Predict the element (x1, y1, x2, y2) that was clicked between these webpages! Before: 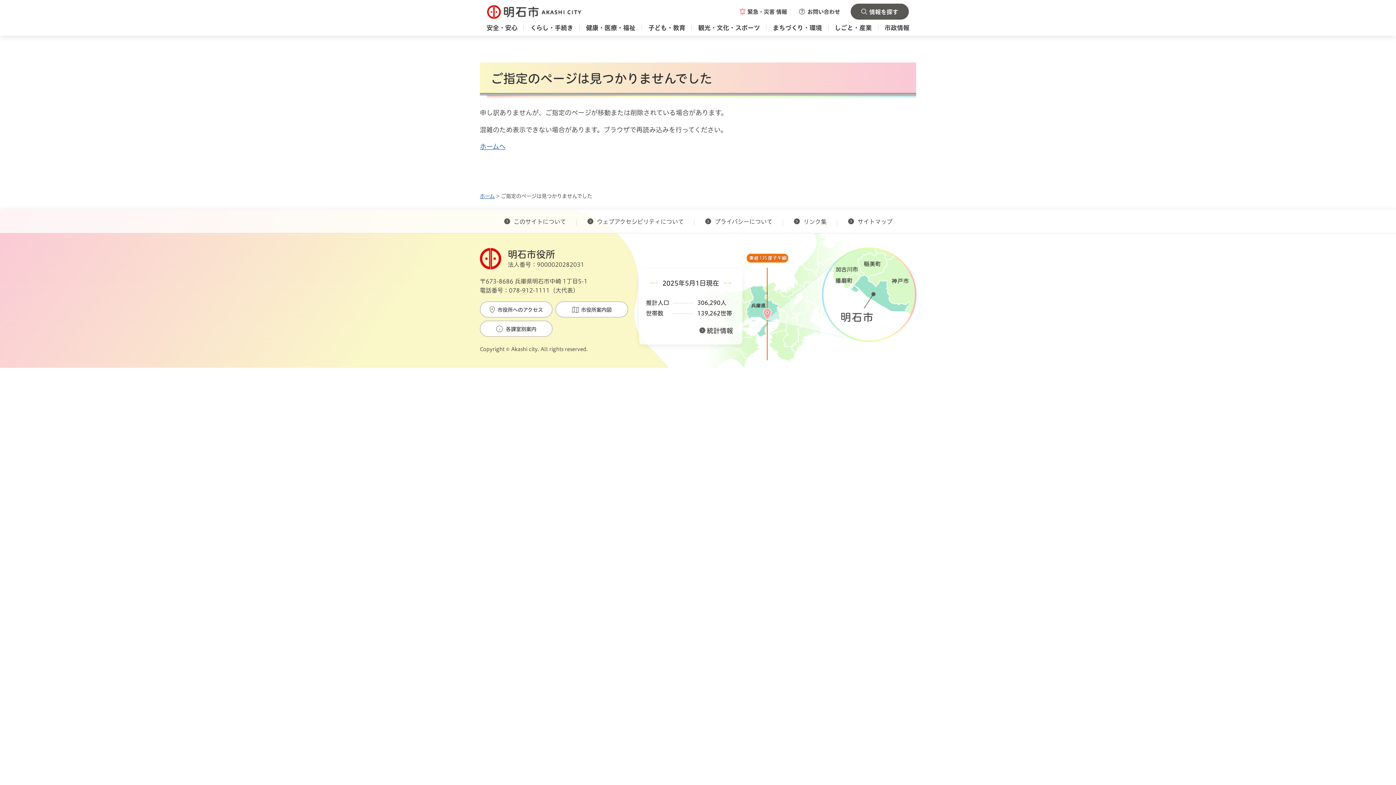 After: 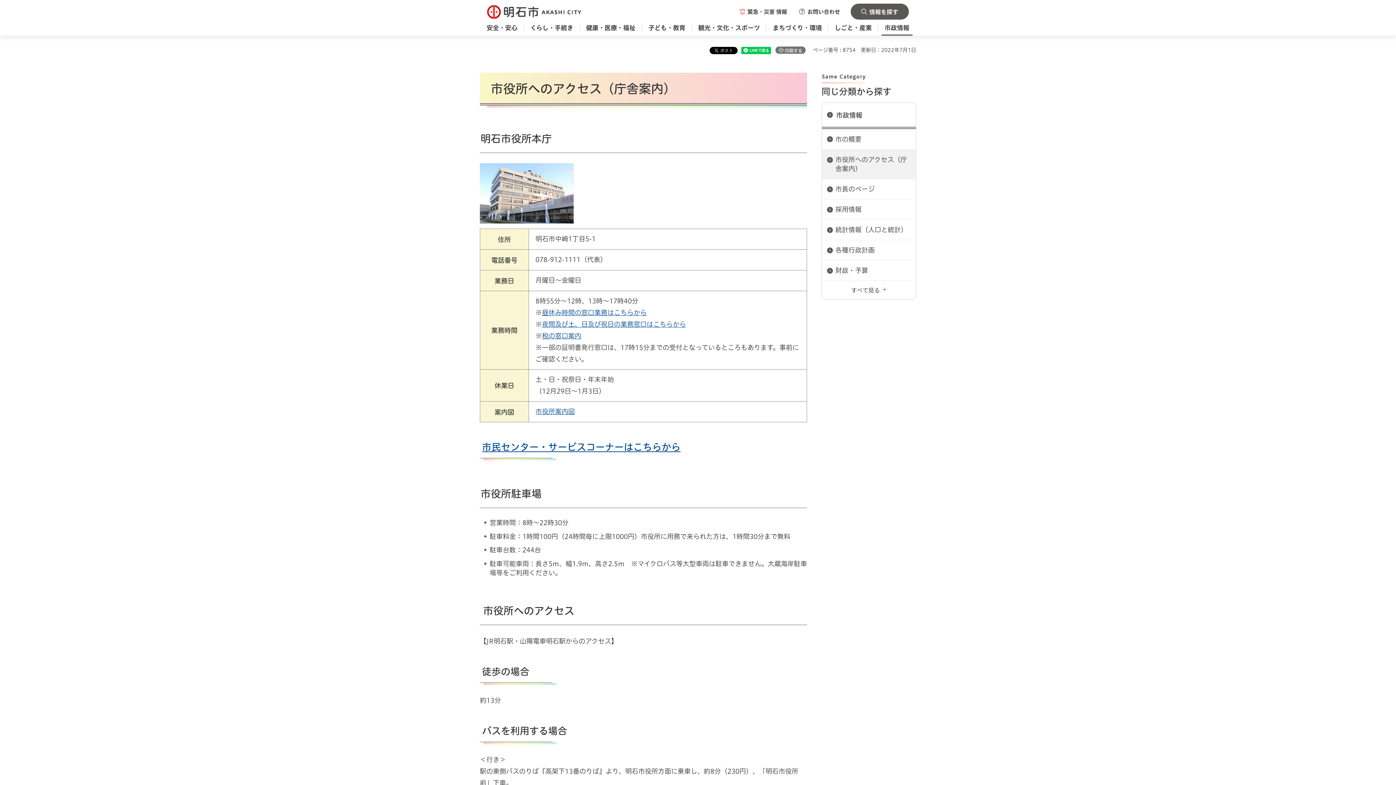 Action: bbox: (480, 301, 552, 317) label: 市役所へのアクセス